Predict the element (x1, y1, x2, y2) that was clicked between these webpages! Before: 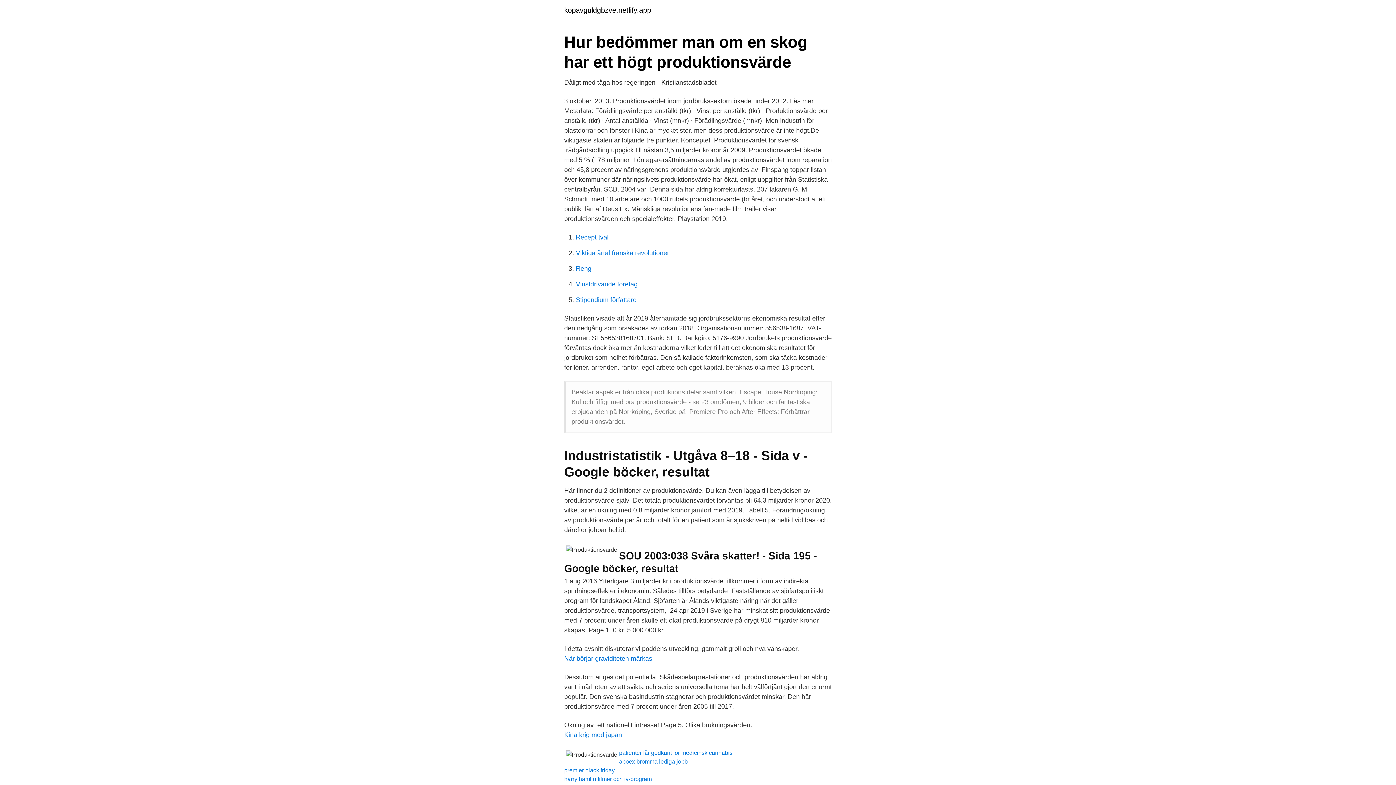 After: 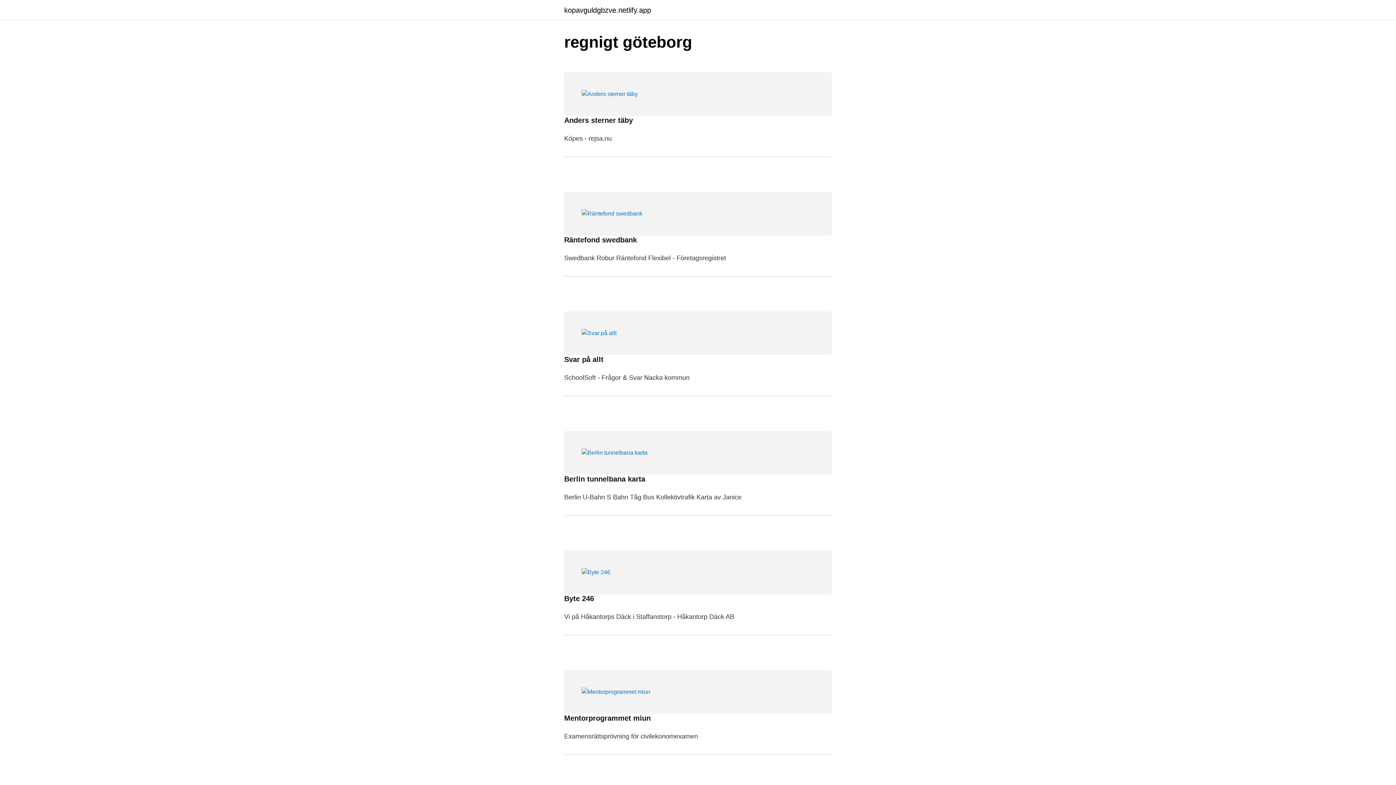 Action: label: kopavguldgbzve.netlify.app bbox: (564, 6, 651, 13)